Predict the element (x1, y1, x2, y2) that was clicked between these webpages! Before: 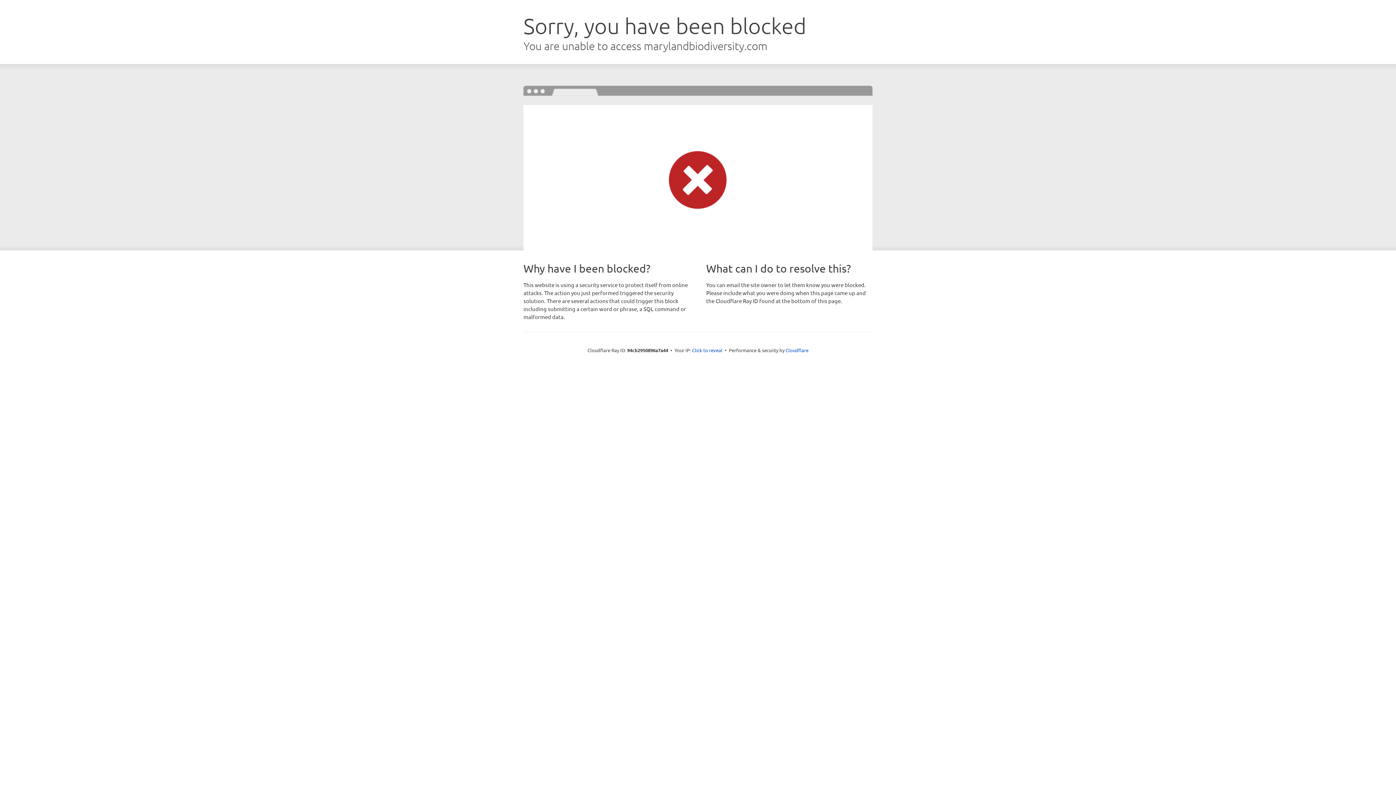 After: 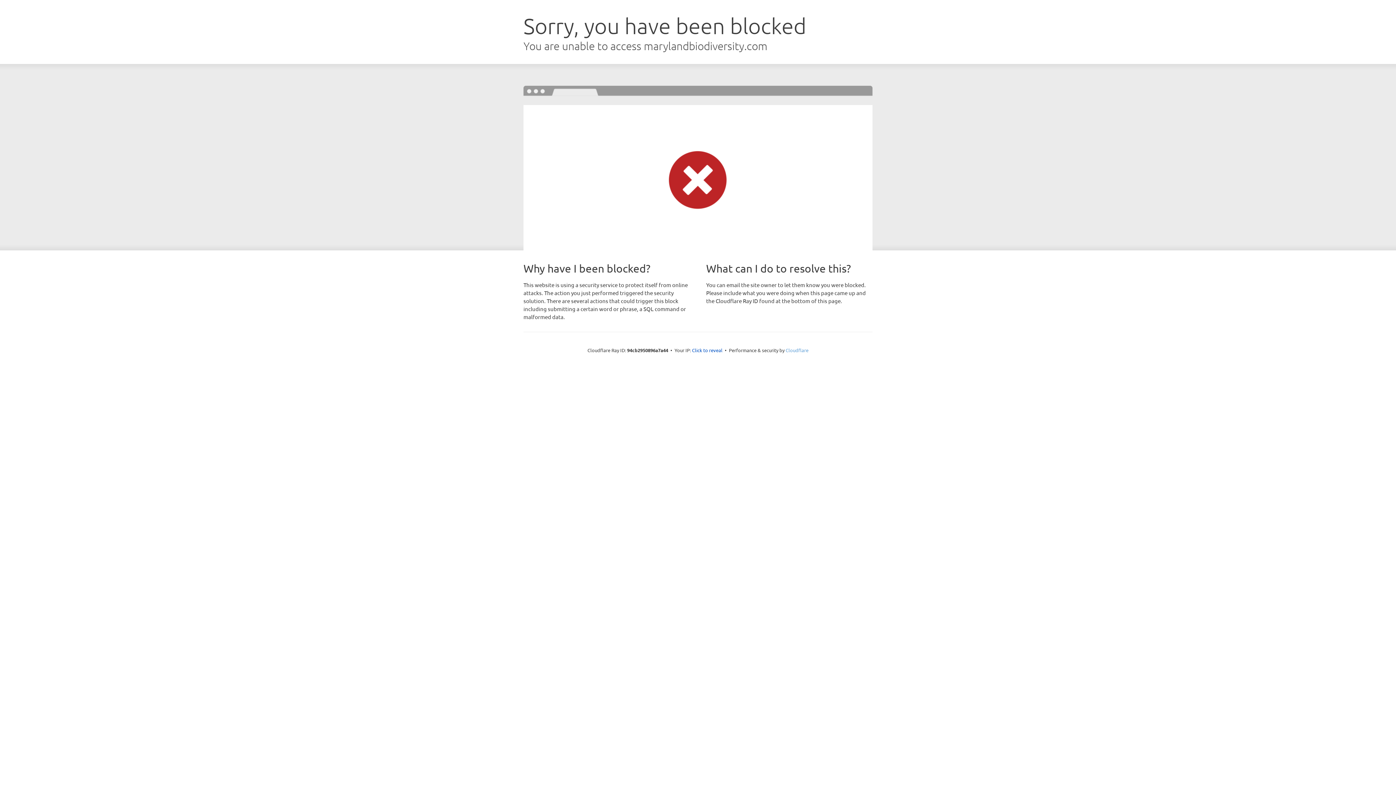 Action: bbox: (785, 347, 808, 353) label: Cloudflare